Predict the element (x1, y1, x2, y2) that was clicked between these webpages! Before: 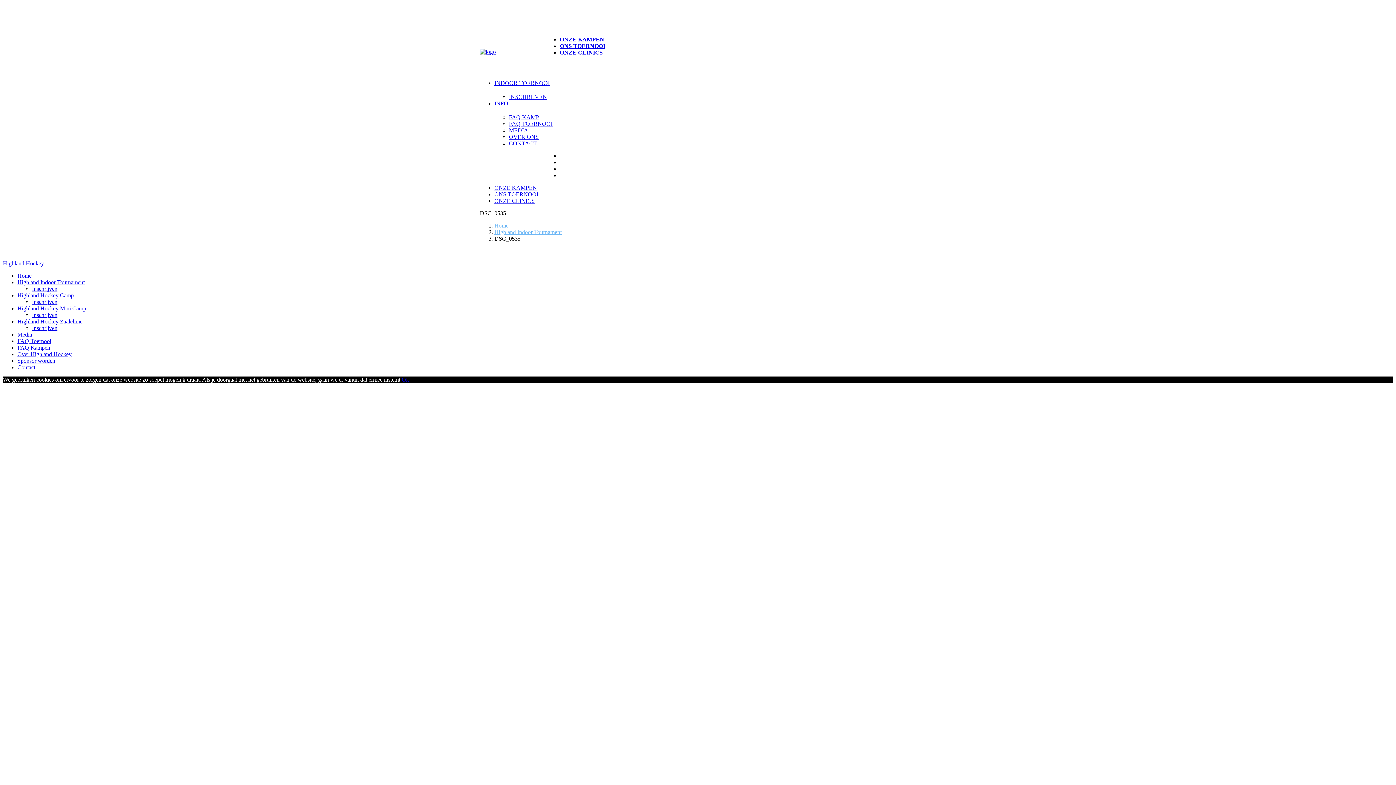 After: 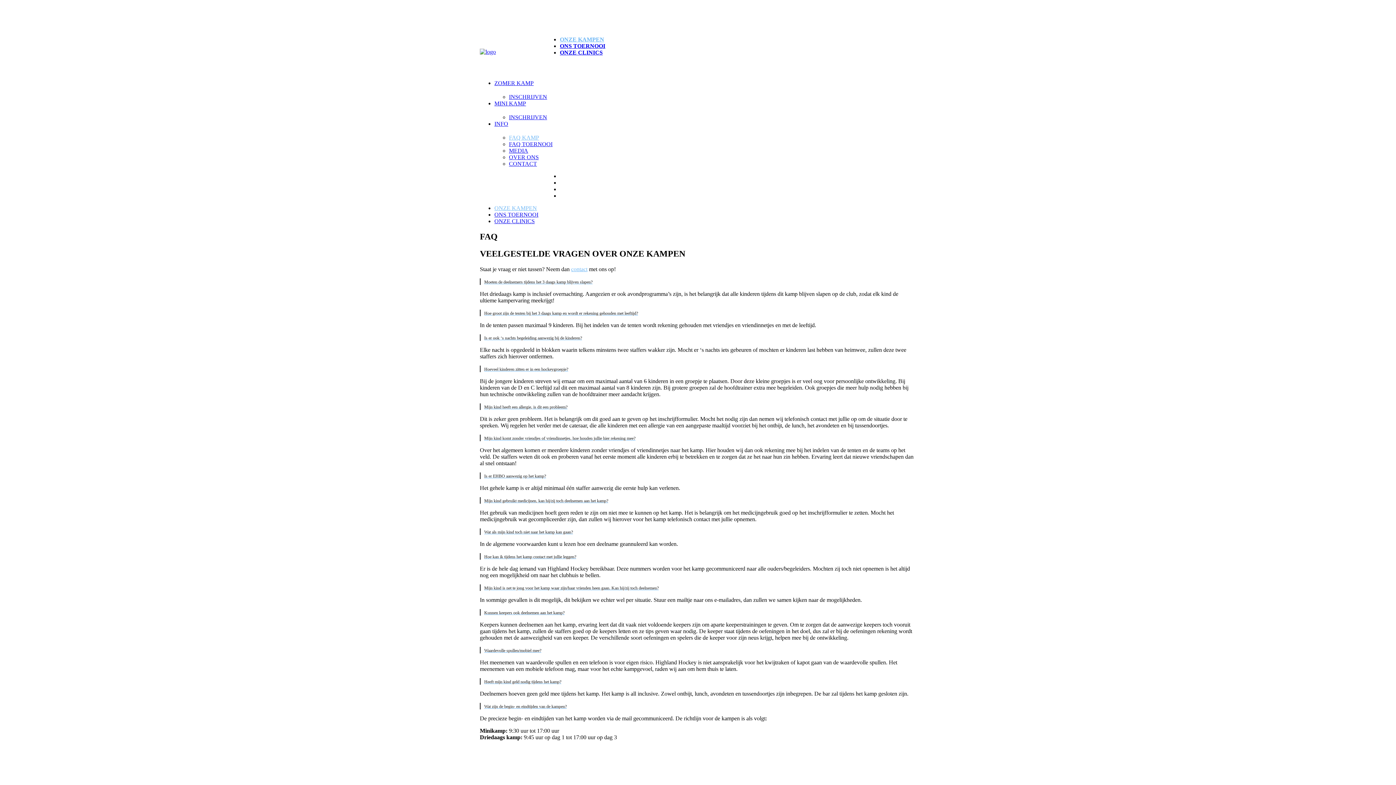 Action: label: FAQ KAMP bbox: (509, 114, 539, 120)